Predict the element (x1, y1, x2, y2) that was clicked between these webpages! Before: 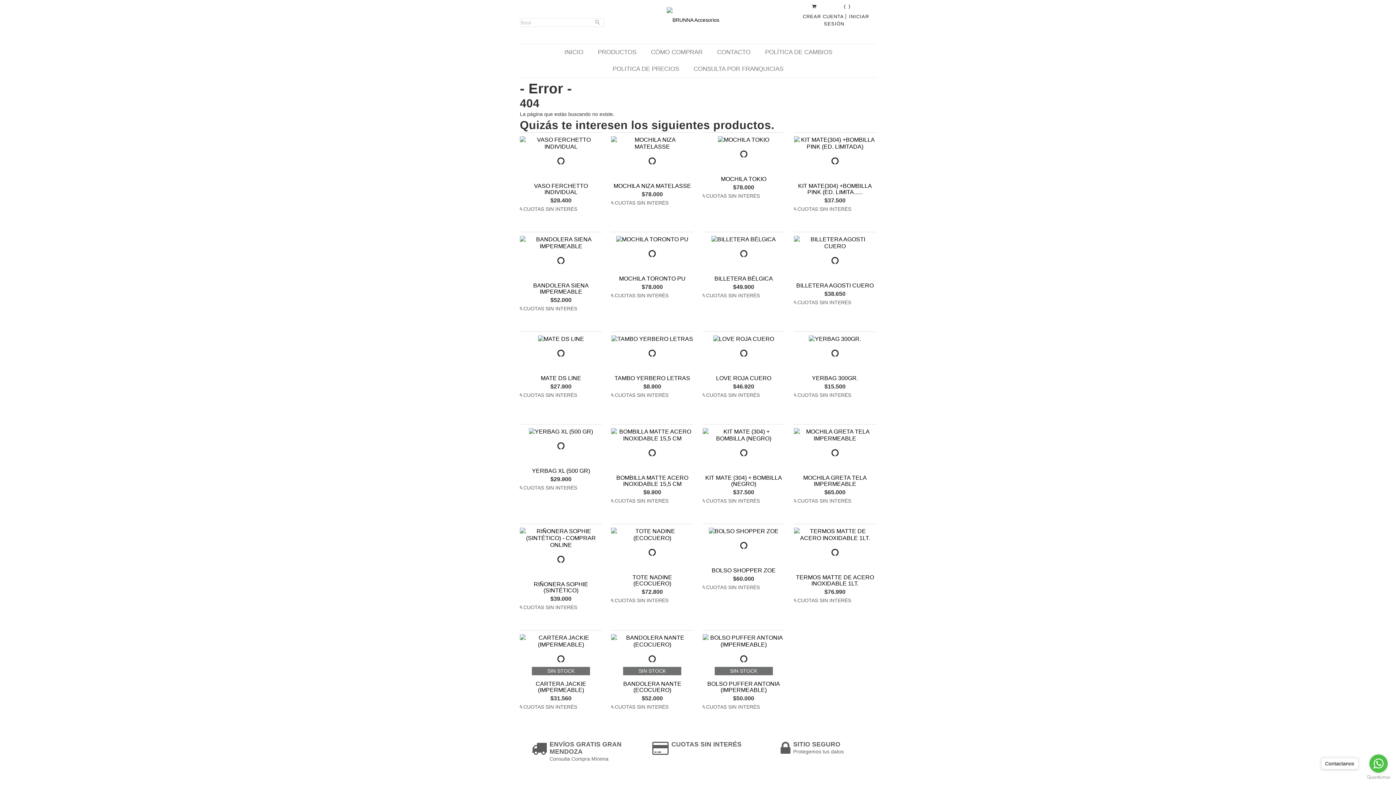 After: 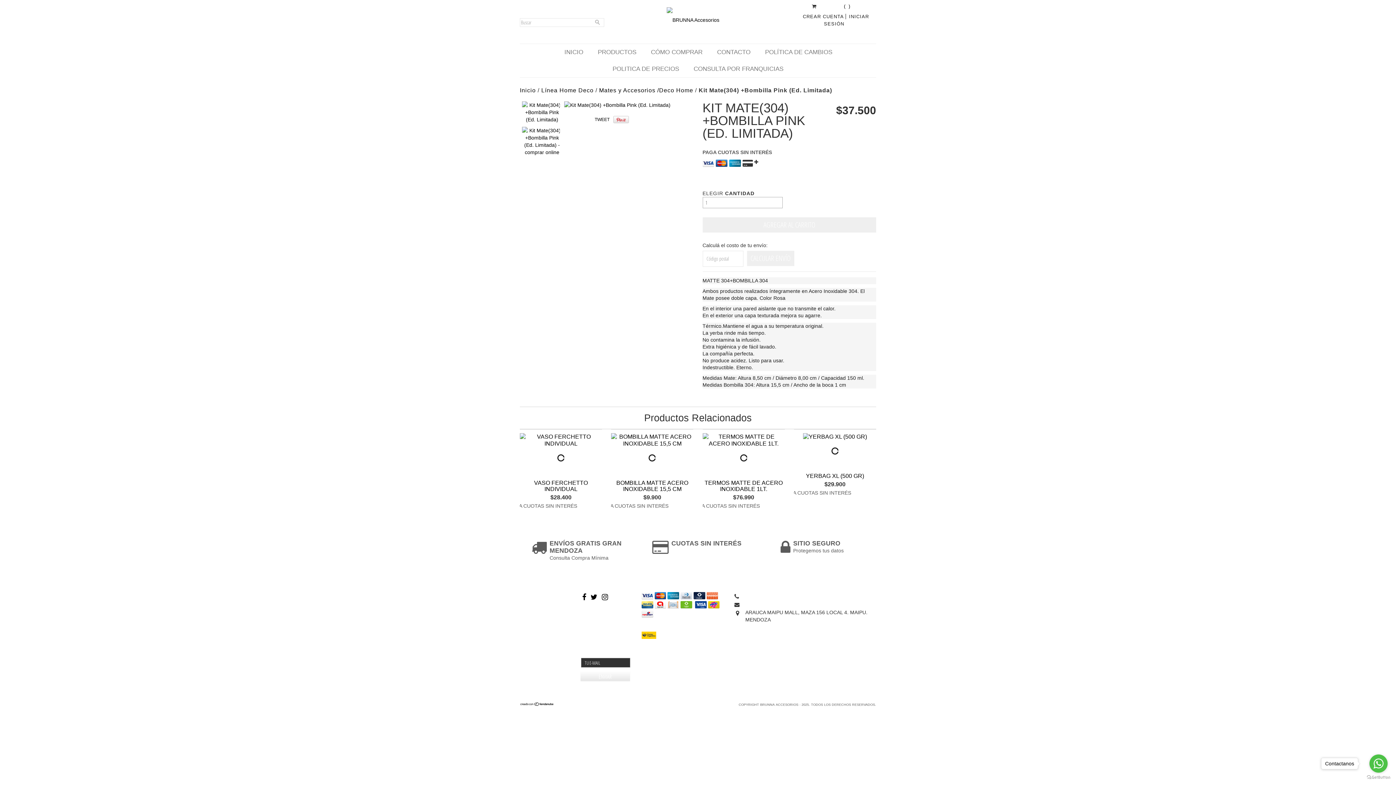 Action: bbox: (794, 136, 876, 150)